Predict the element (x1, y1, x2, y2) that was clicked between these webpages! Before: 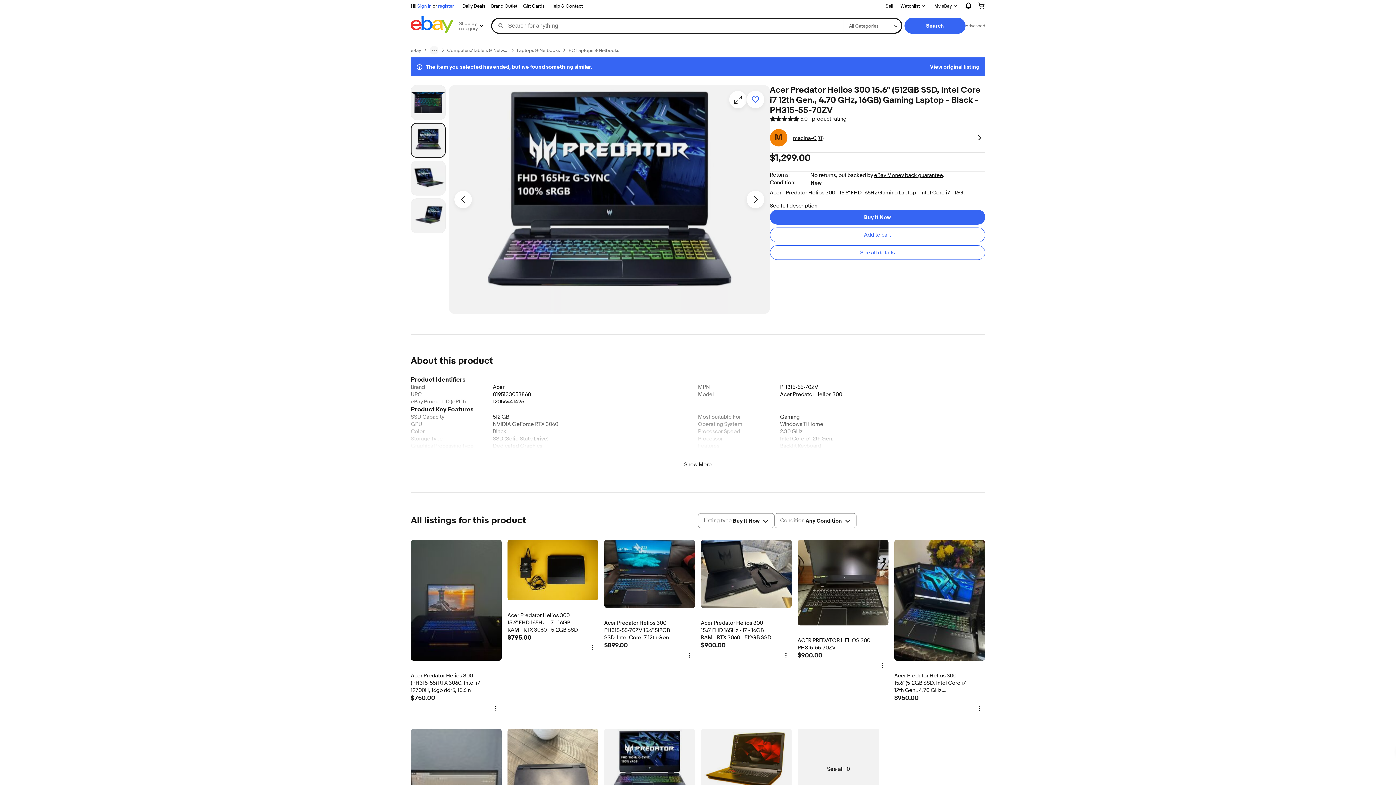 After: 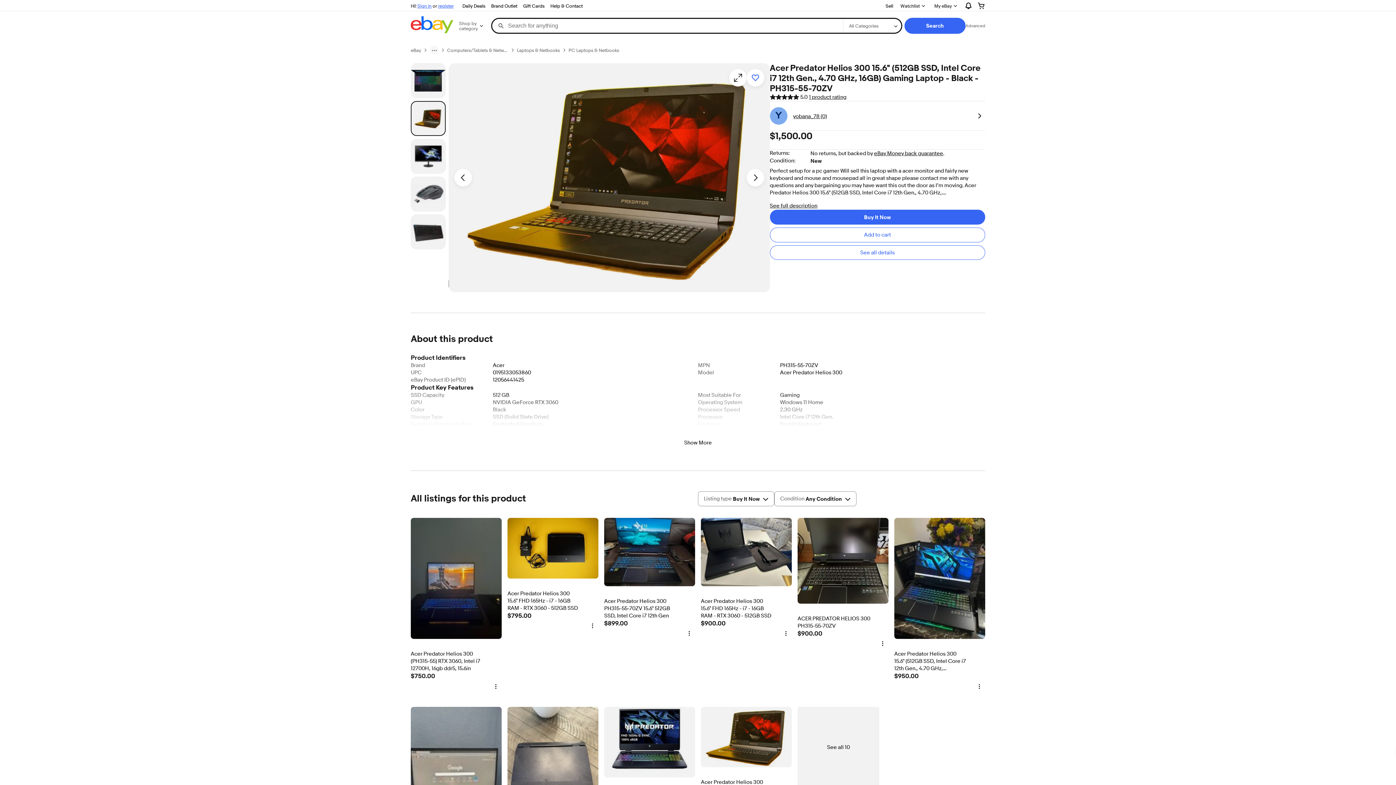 Action: bbox: (701, 729, 792, 831) label: Acer Predator Helios 300 15.6" (512GB SSD, Intel Core i7 12th Gen., 4.70 GHz,...
item 10 Acer Predator Helios 300 15.6" (512GB SSD, Intel Core i7 12th Gen., 4.70 GHz,...
$1,500.00